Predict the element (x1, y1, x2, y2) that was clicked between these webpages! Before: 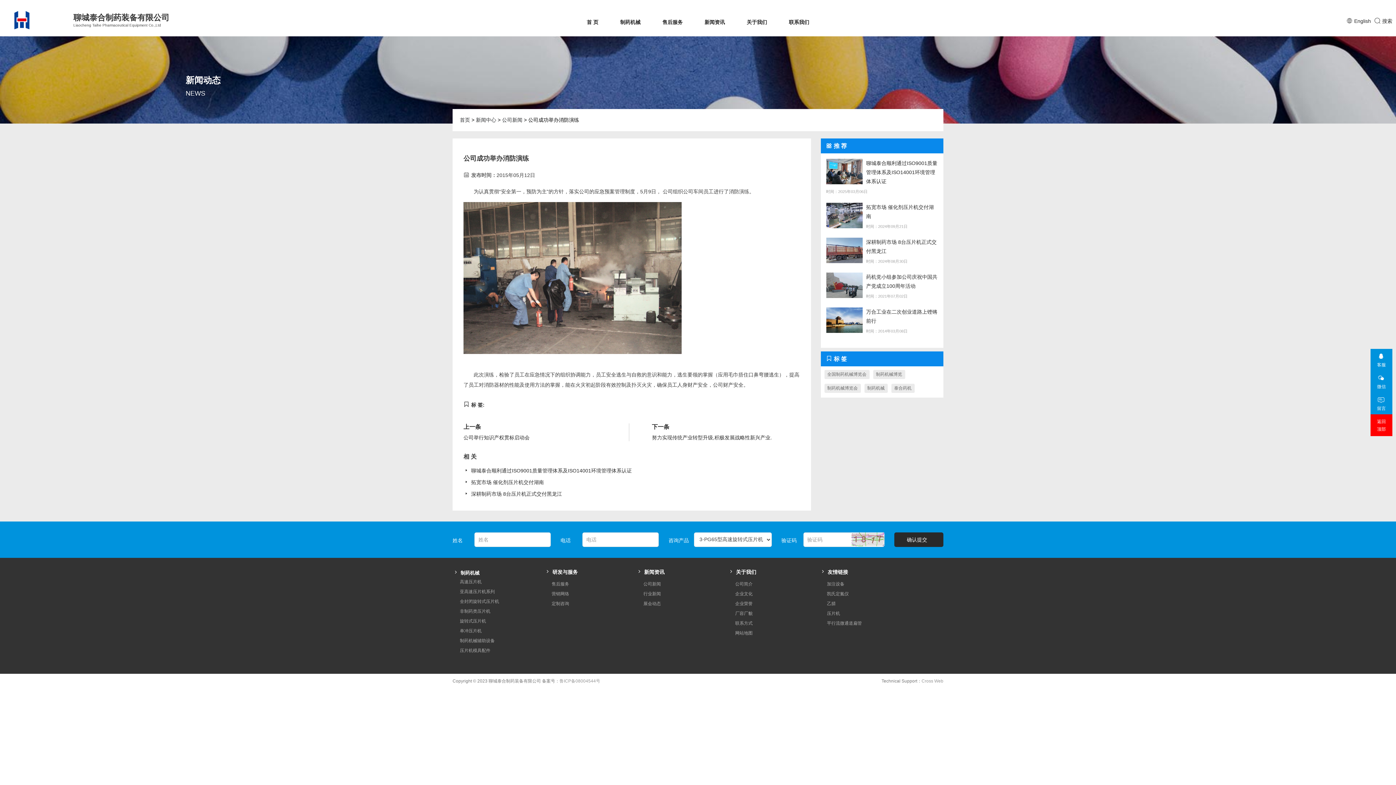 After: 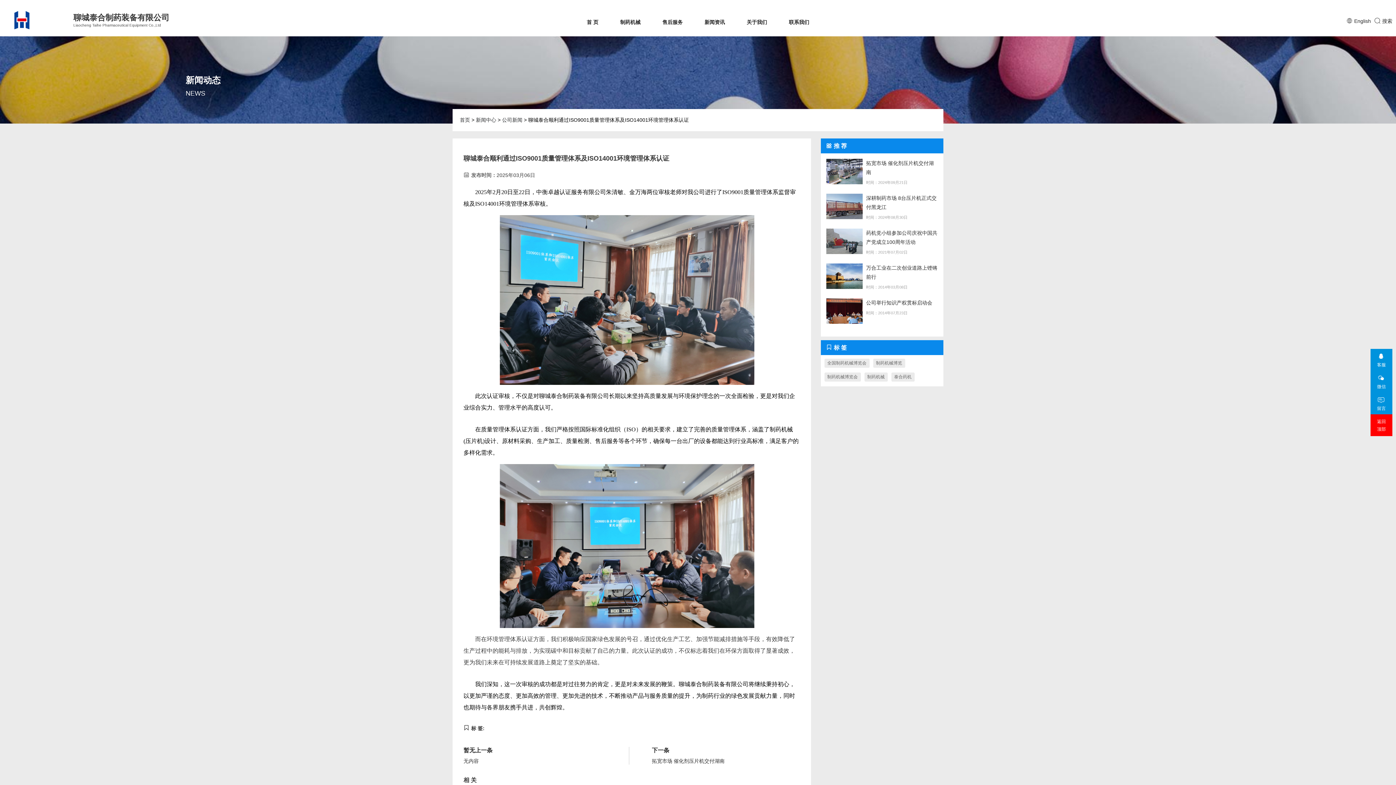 Action: label: 聊城泰合顺利通过ISO9001质量管理体系及ISO14001环境管理体系认证
时间：2025年03月06日 bbox: (826, 158, 938, 194)